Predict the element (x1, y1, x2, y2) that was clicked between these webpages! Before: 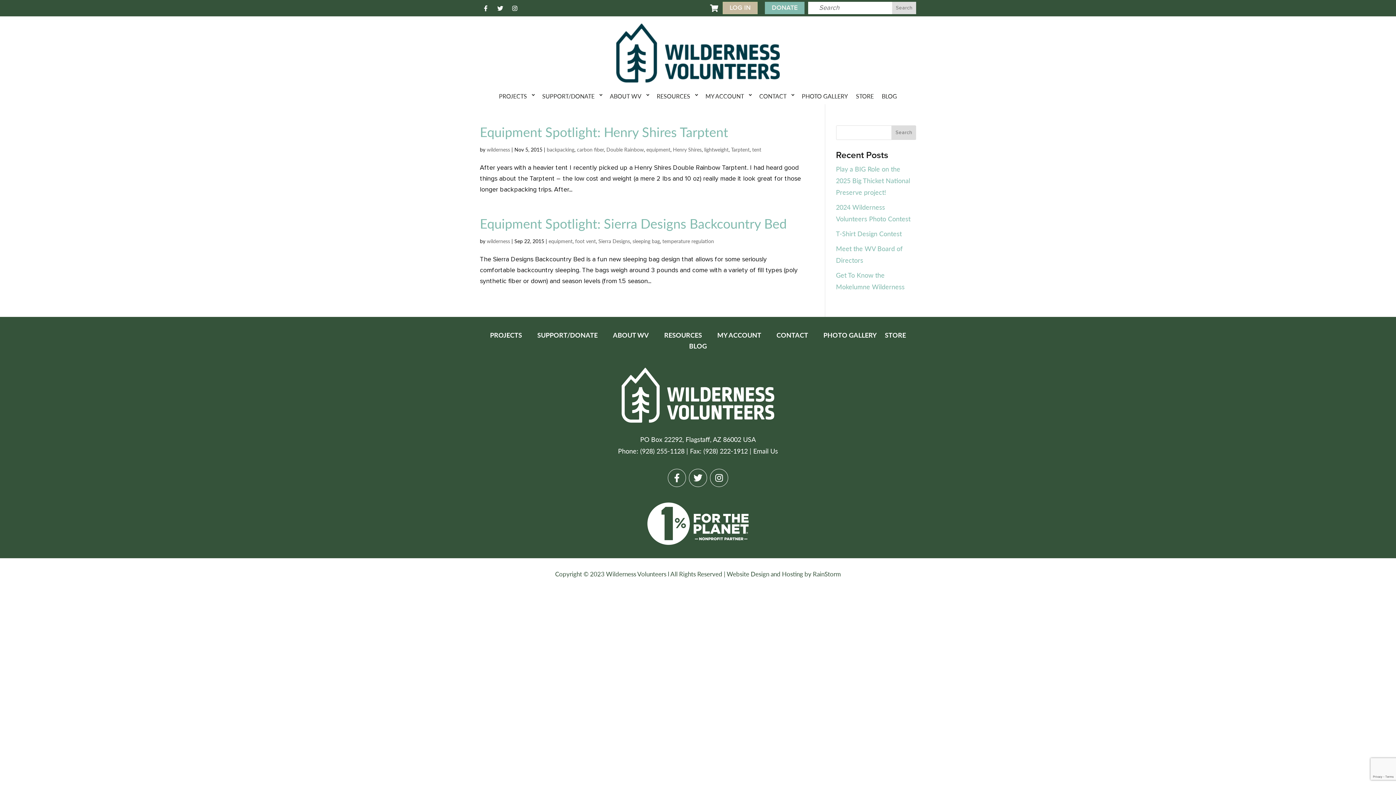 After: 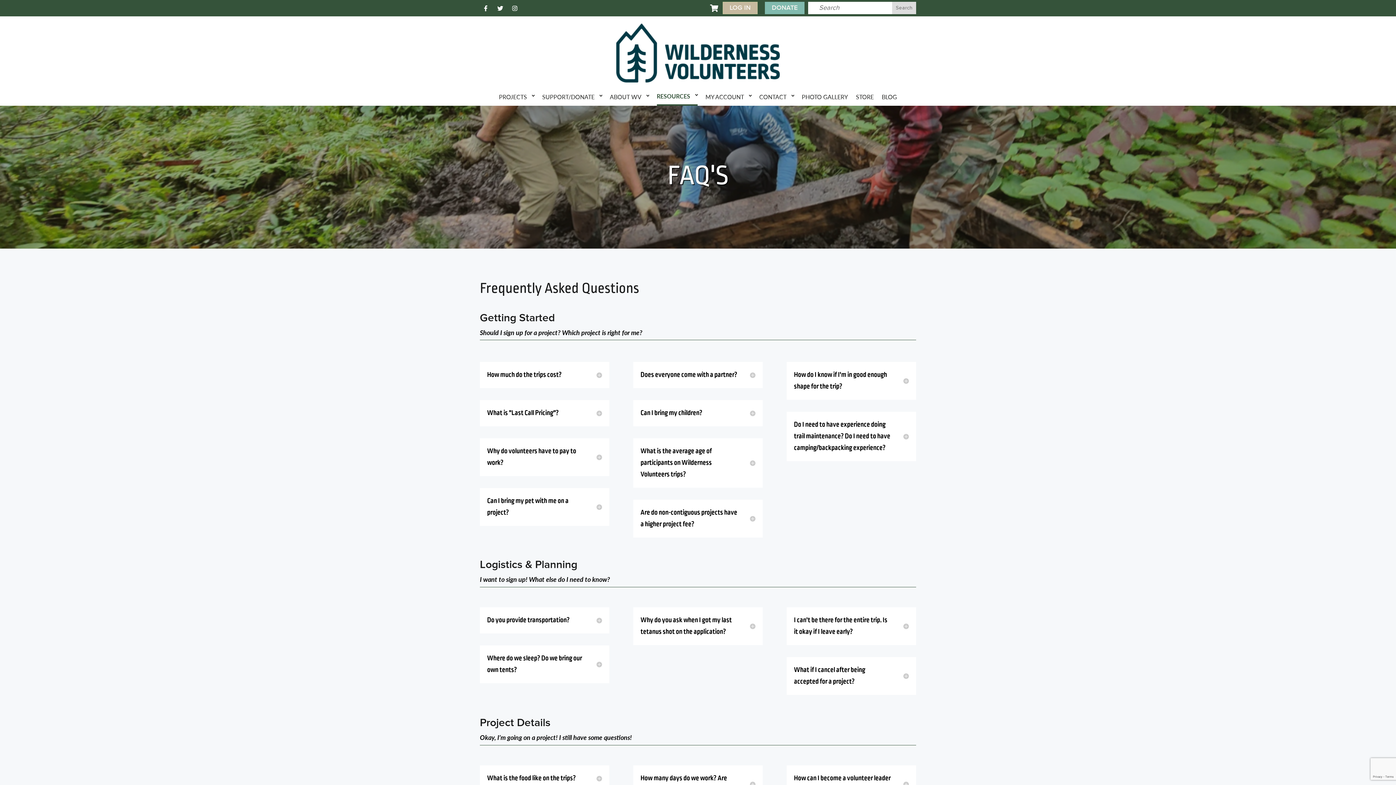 Action: label: RESOURCES bbox: (664, 332, 709, 340)